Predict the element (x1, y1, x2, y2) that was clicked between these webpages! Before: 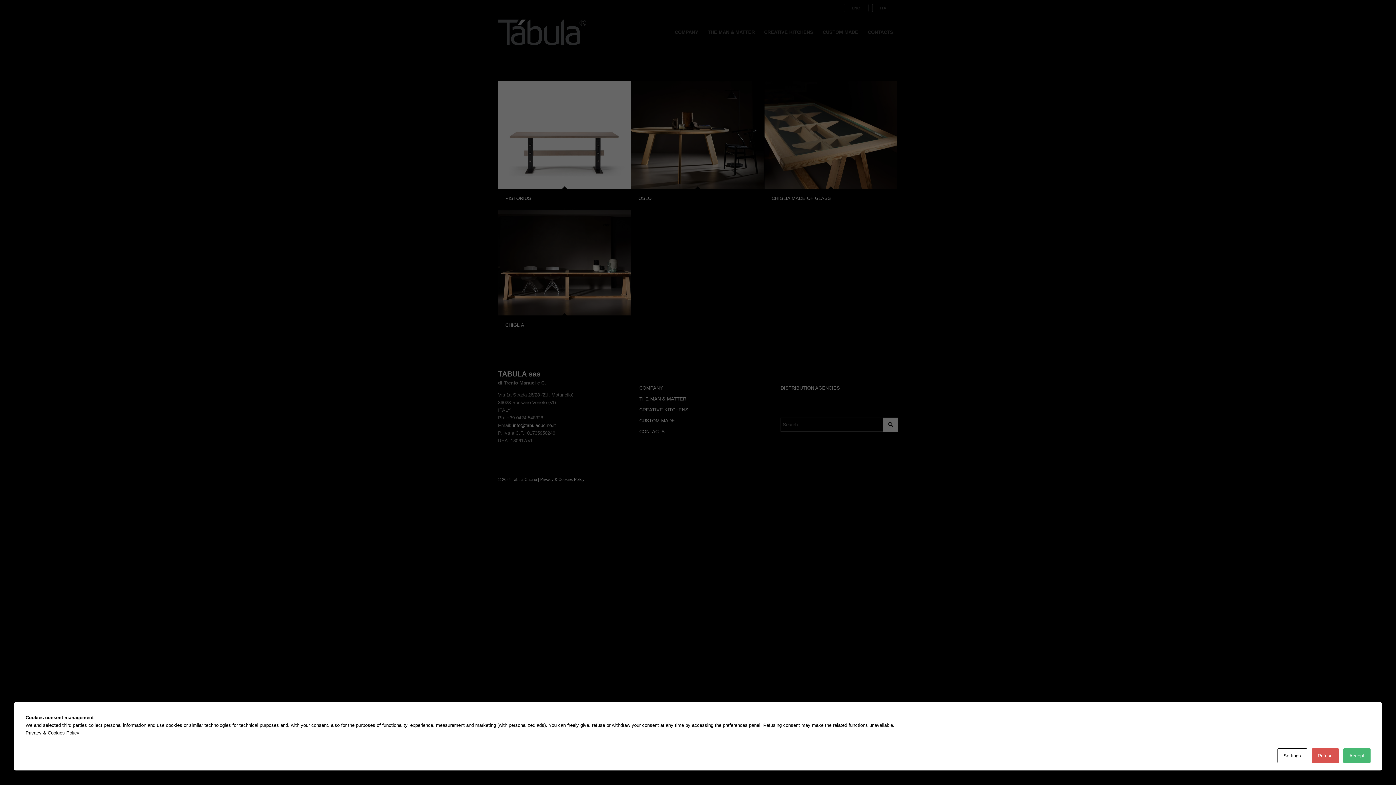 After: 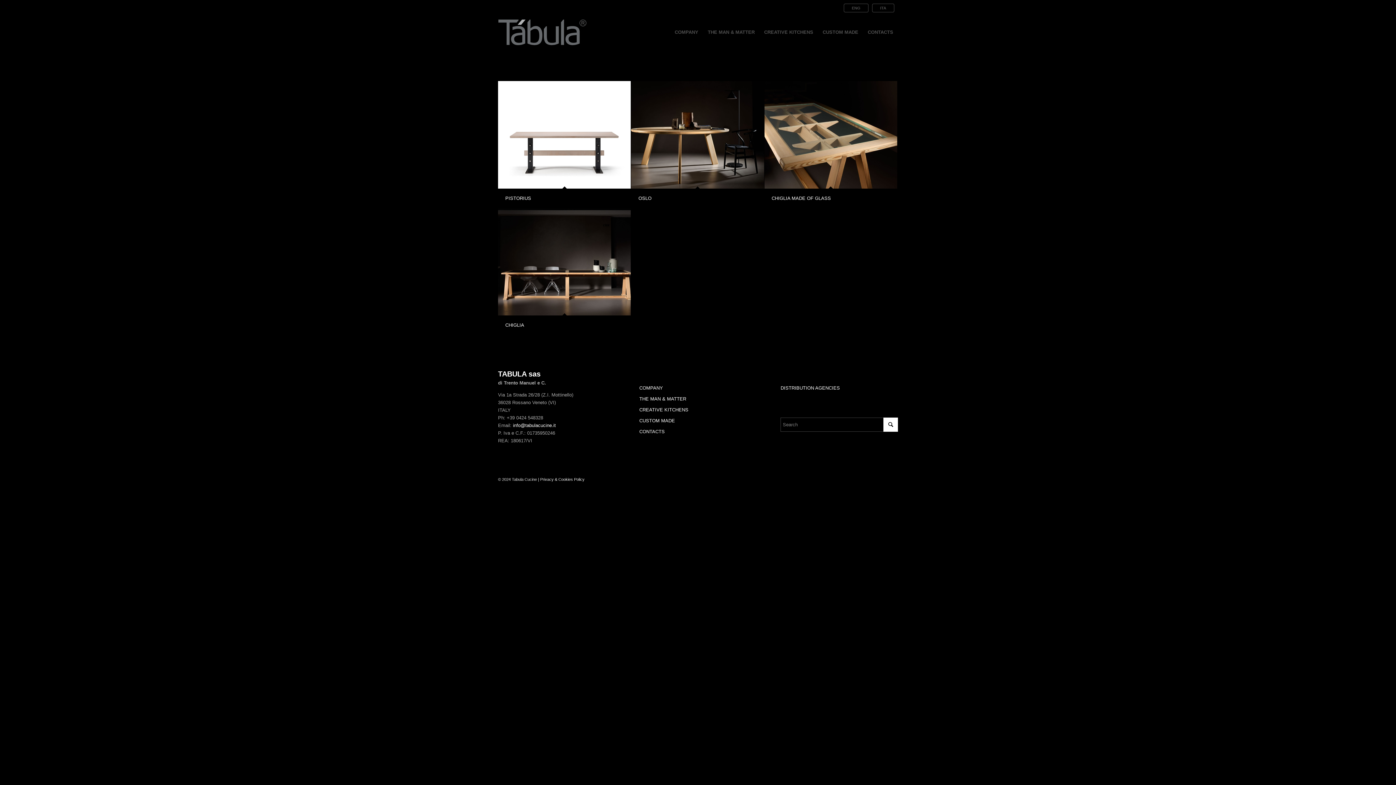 Action: label: Accept bbox: (1343, 748, 1370, 763)